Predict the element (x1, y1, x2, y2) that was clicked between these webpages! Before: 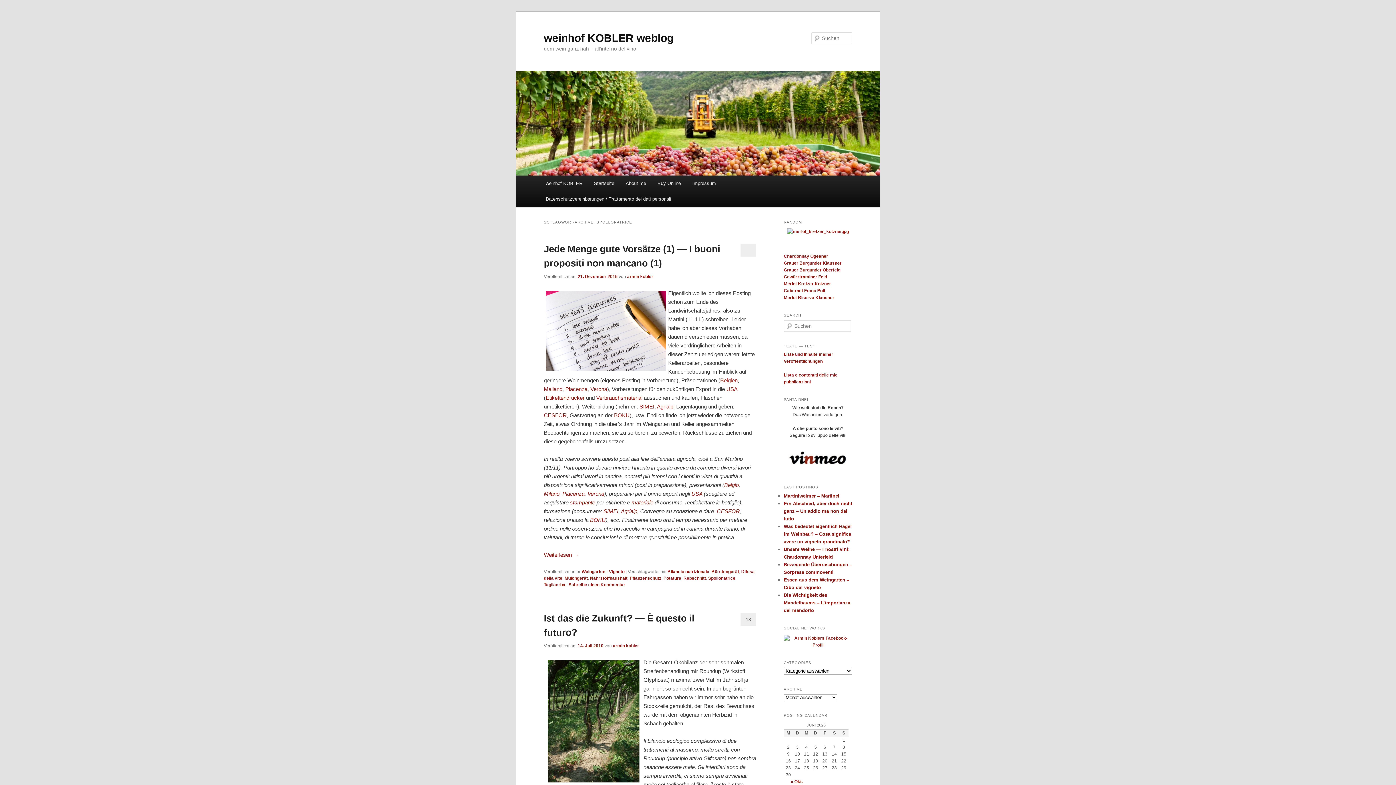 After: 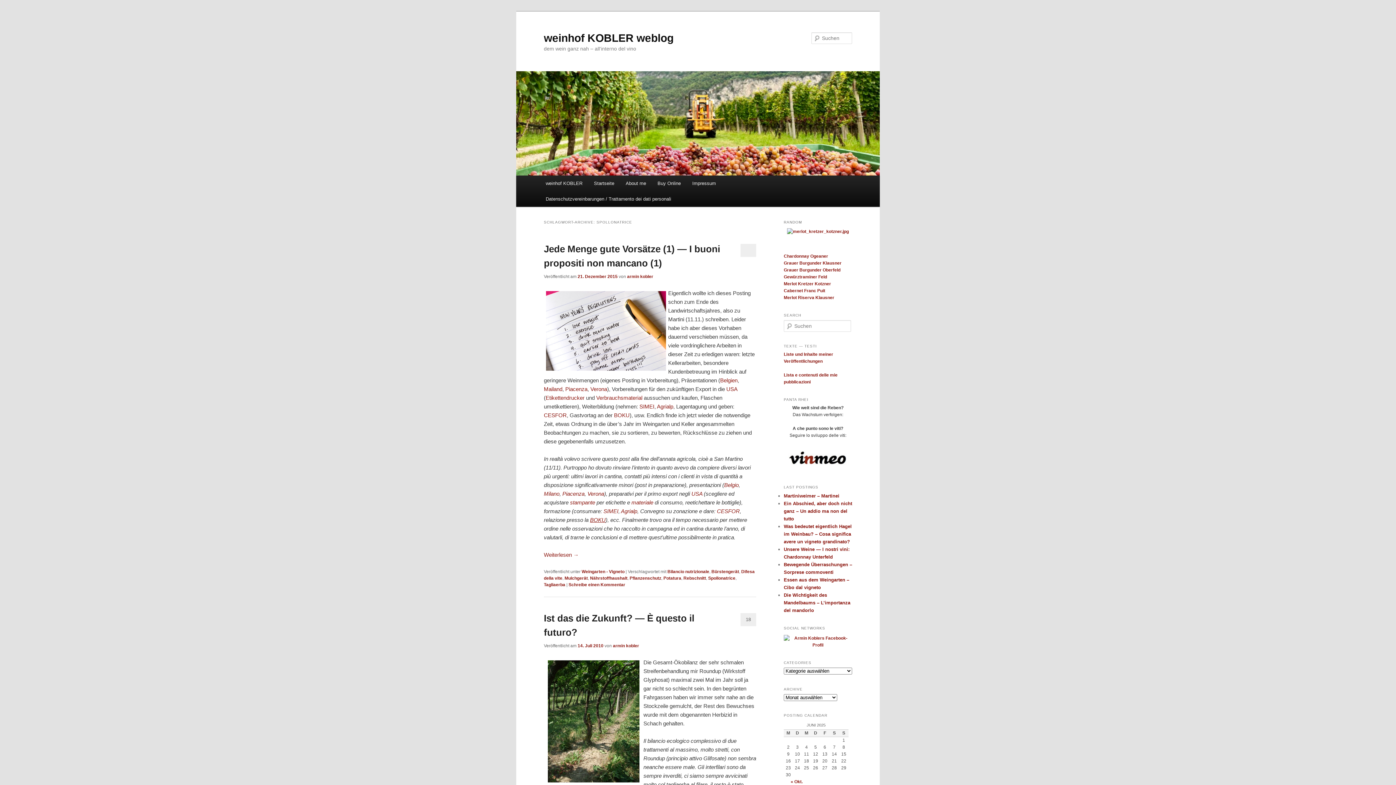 Action: bbox: (590, 517, 605, 523) label: BOKU